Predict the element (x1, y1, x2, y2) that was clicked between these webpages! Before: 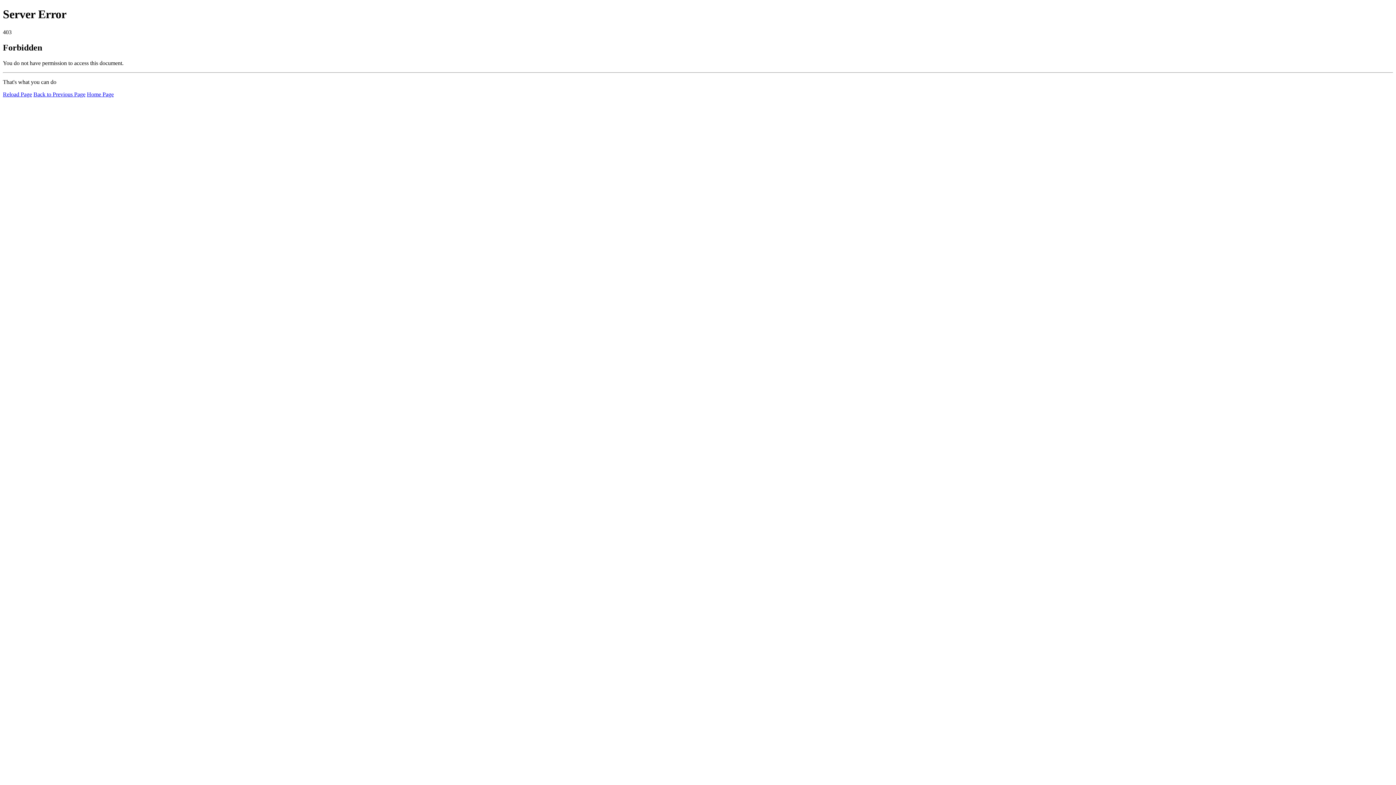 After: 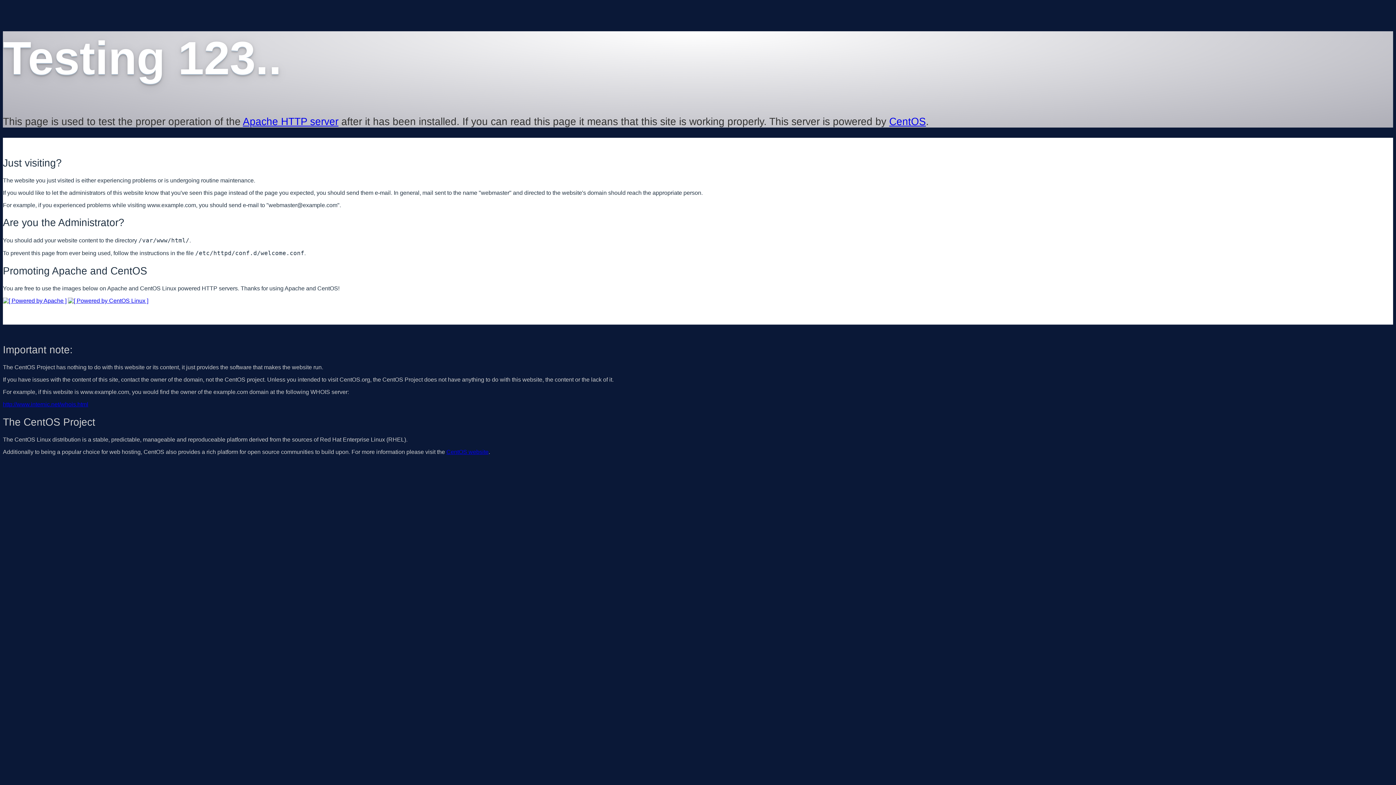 Action: bbox: (86, 91, 113, 97) label: Home Page